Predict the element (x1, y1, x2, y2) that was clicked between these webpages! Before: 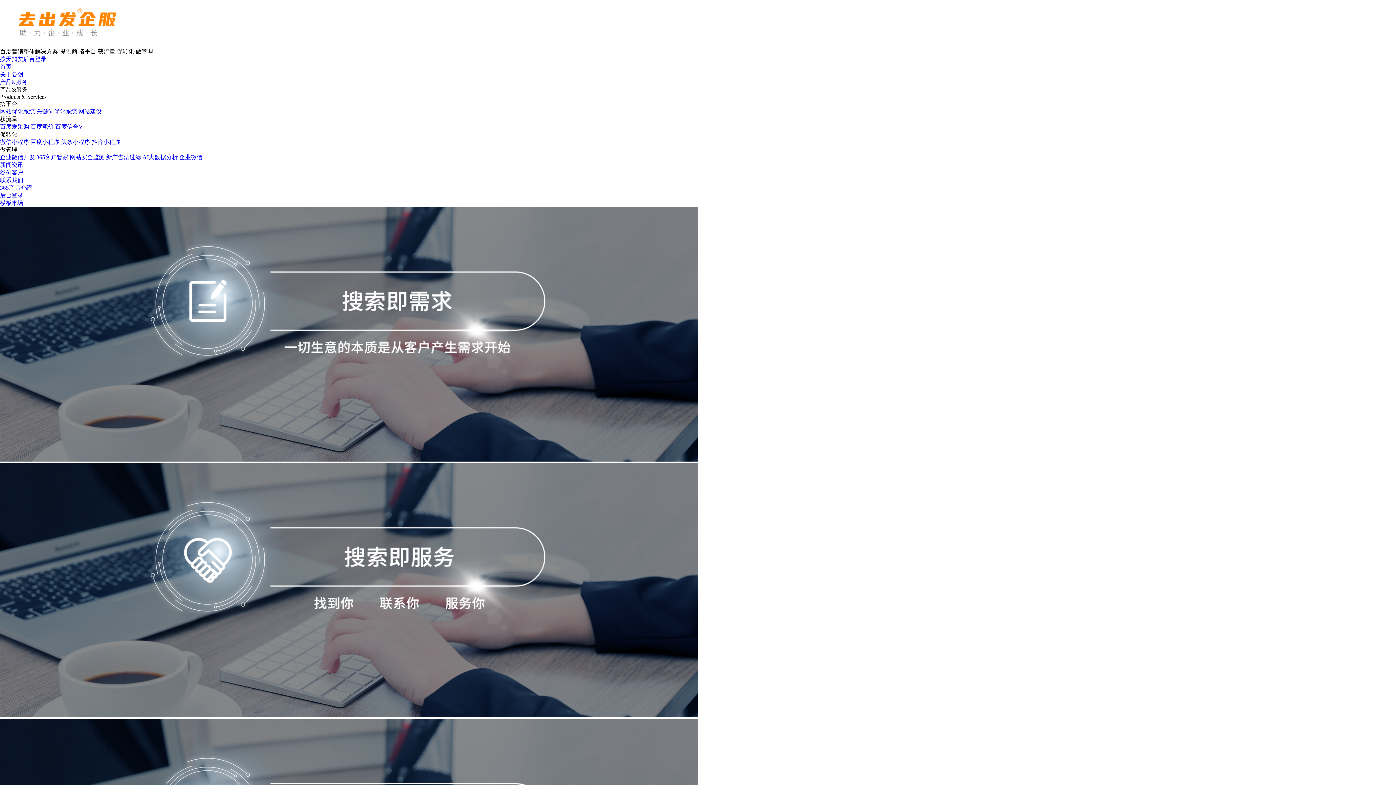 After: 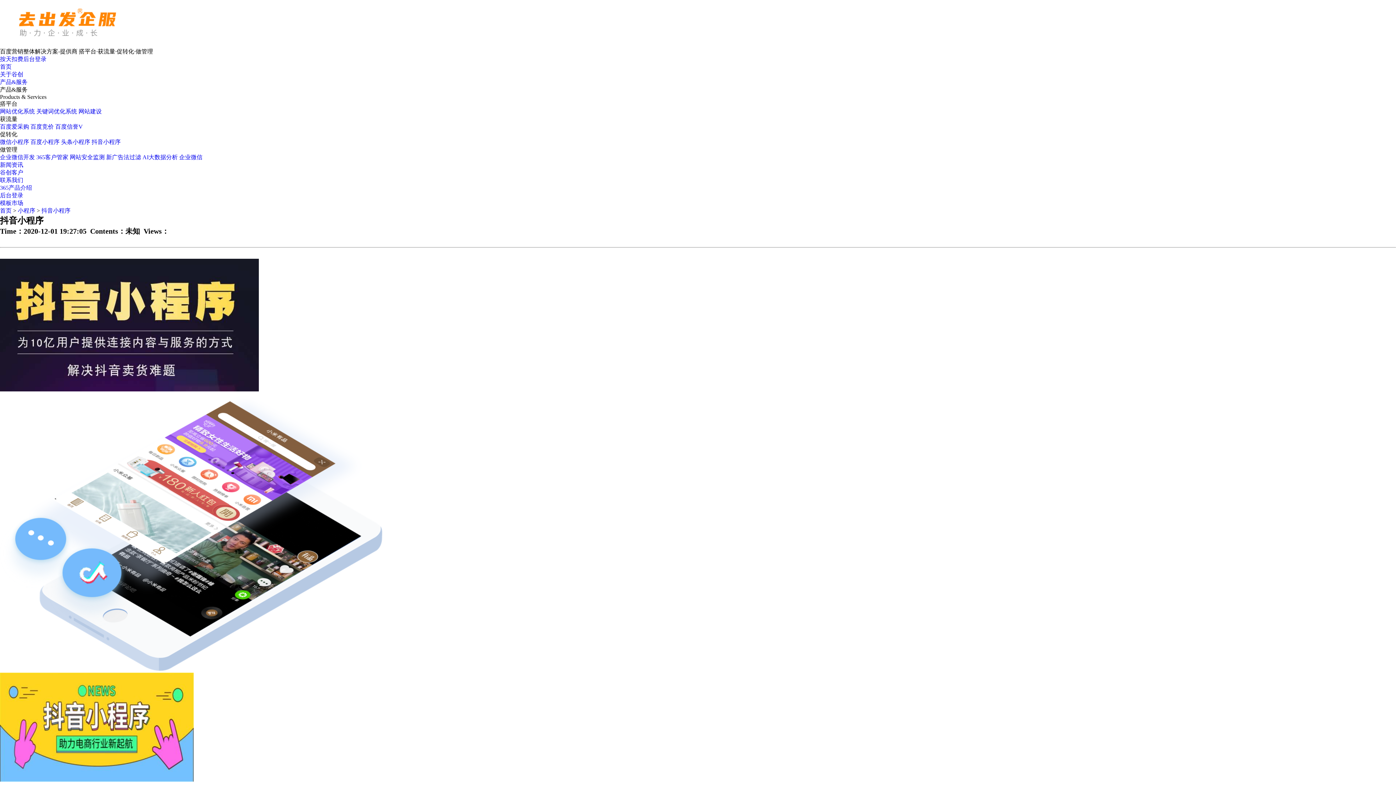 Action: label: 抖音小程序 bbox: (91, 138, 120, 145)